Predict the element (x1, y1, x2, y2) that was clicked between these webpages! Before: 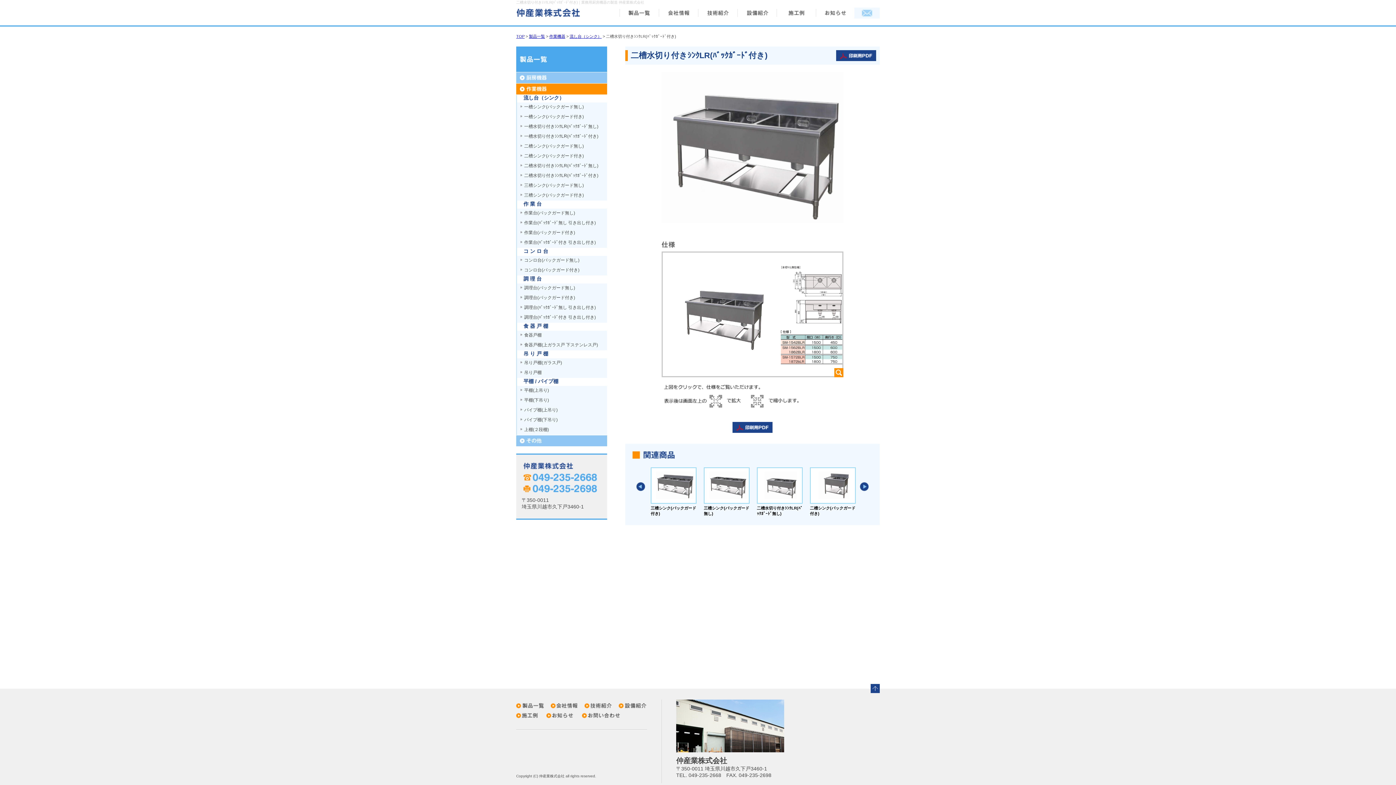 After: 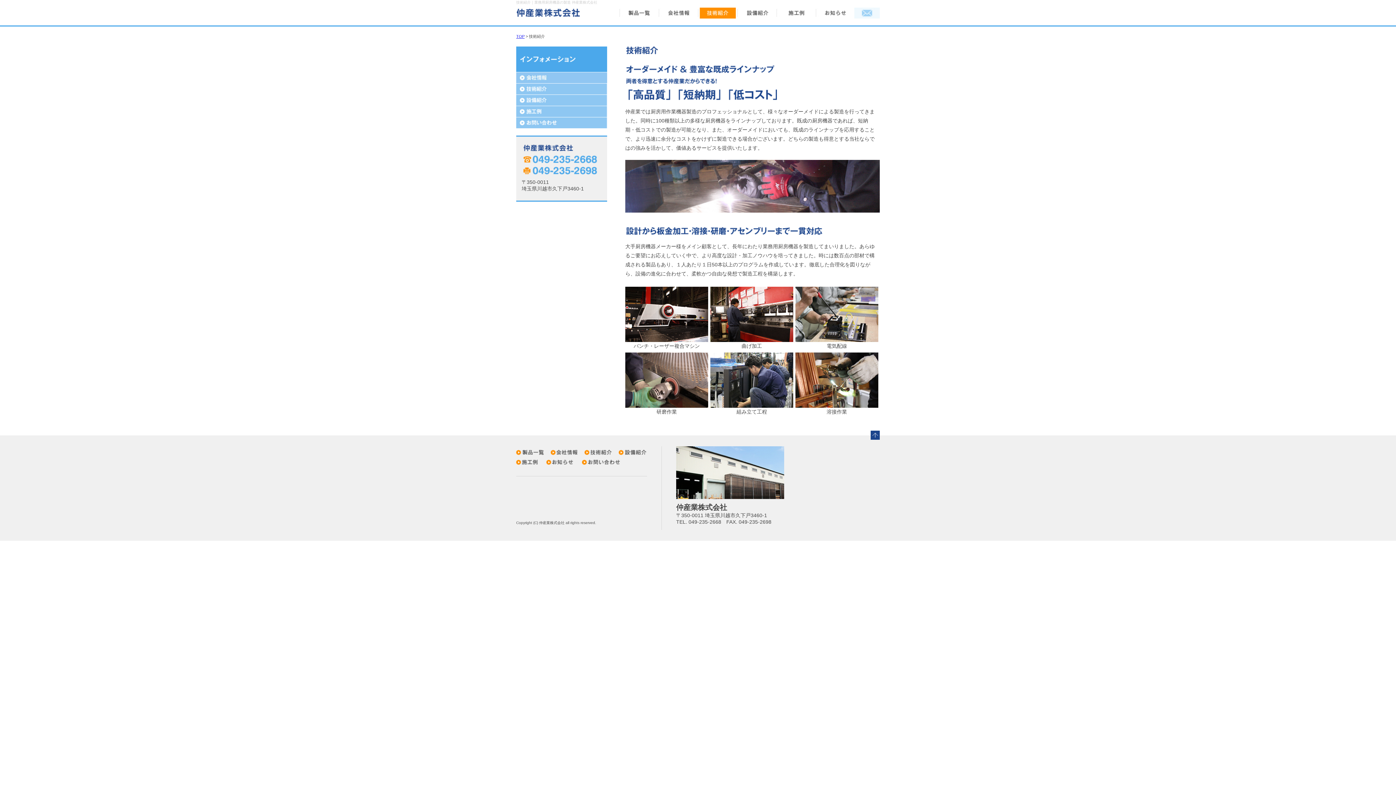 Action: bbox: (584, 704, 617, 709)